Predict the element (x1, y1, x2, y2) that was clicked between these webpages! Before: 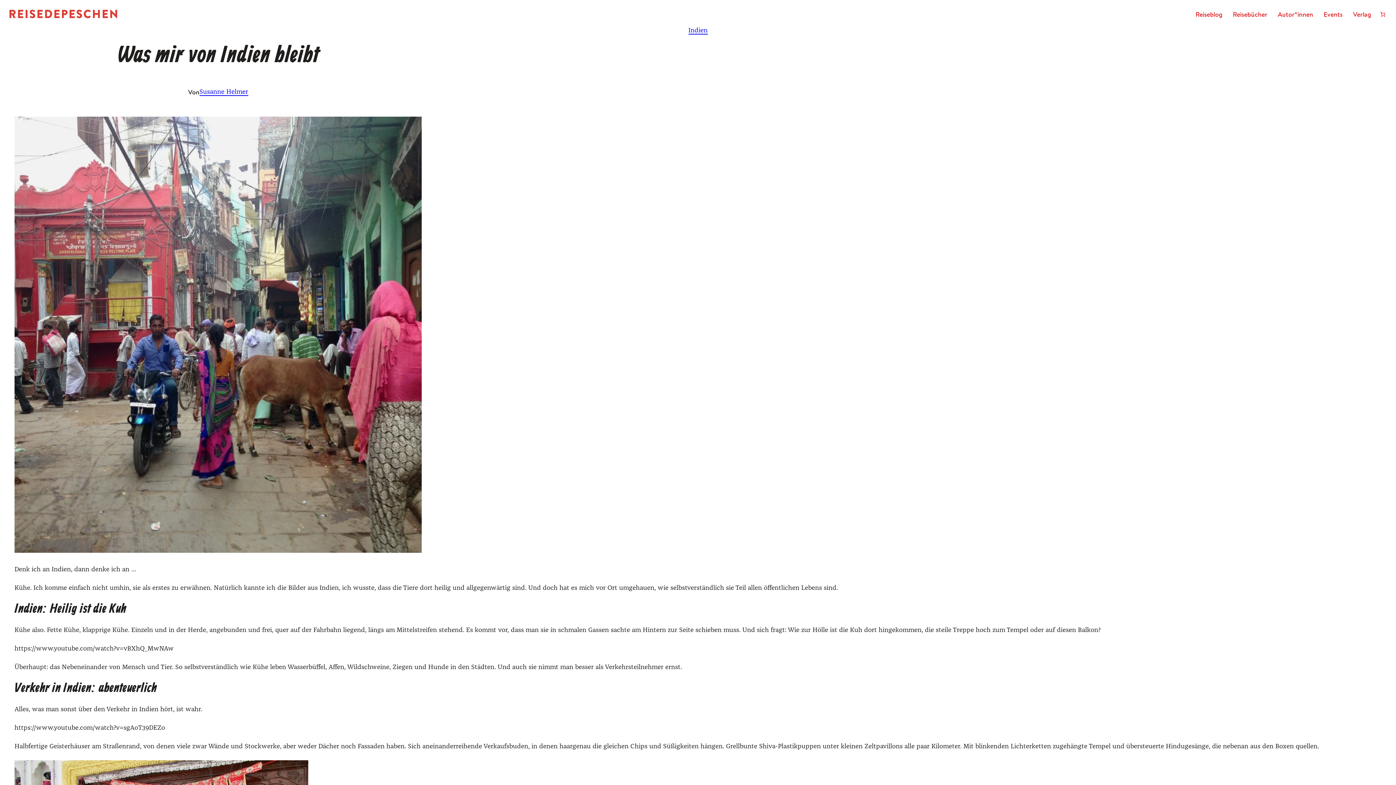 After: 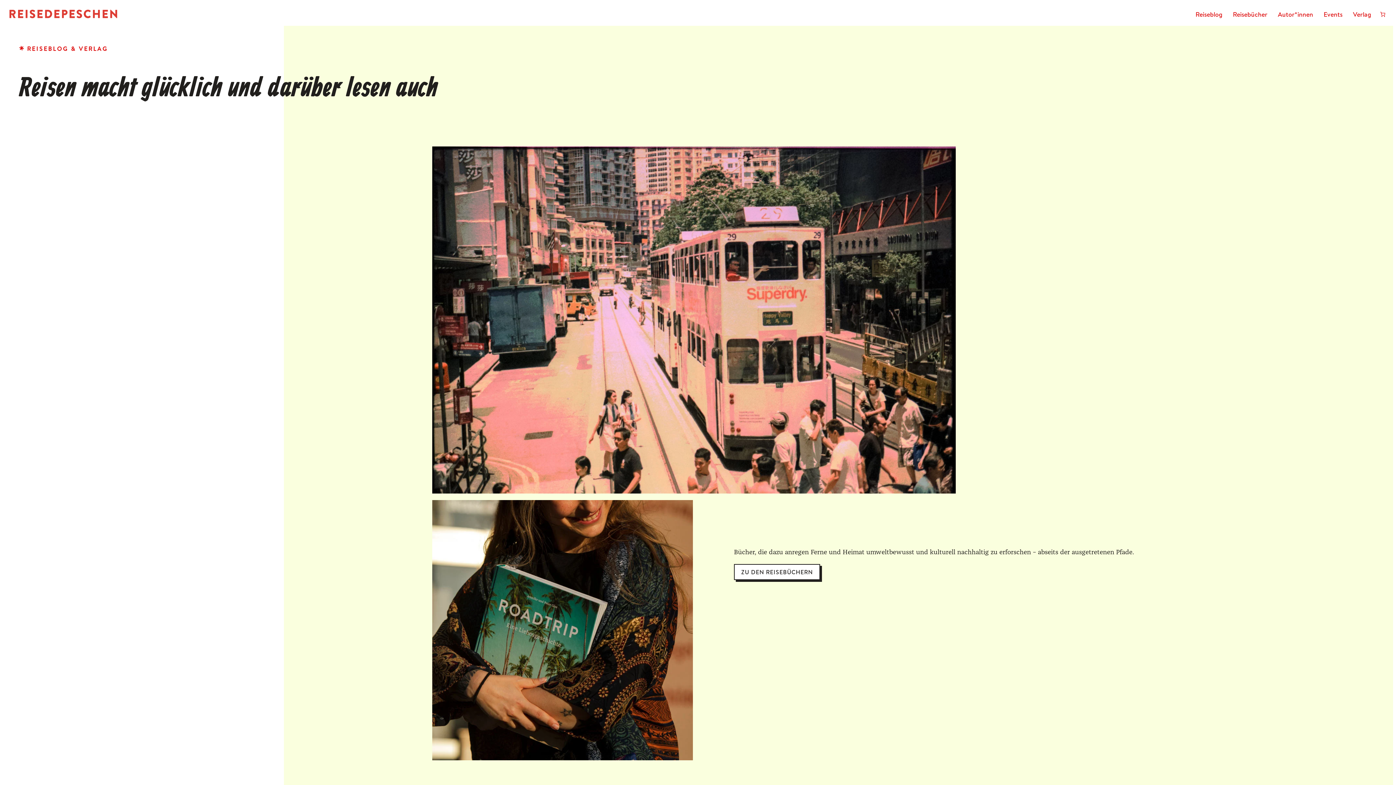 Action: bbox: (8, 8, 117, 19)